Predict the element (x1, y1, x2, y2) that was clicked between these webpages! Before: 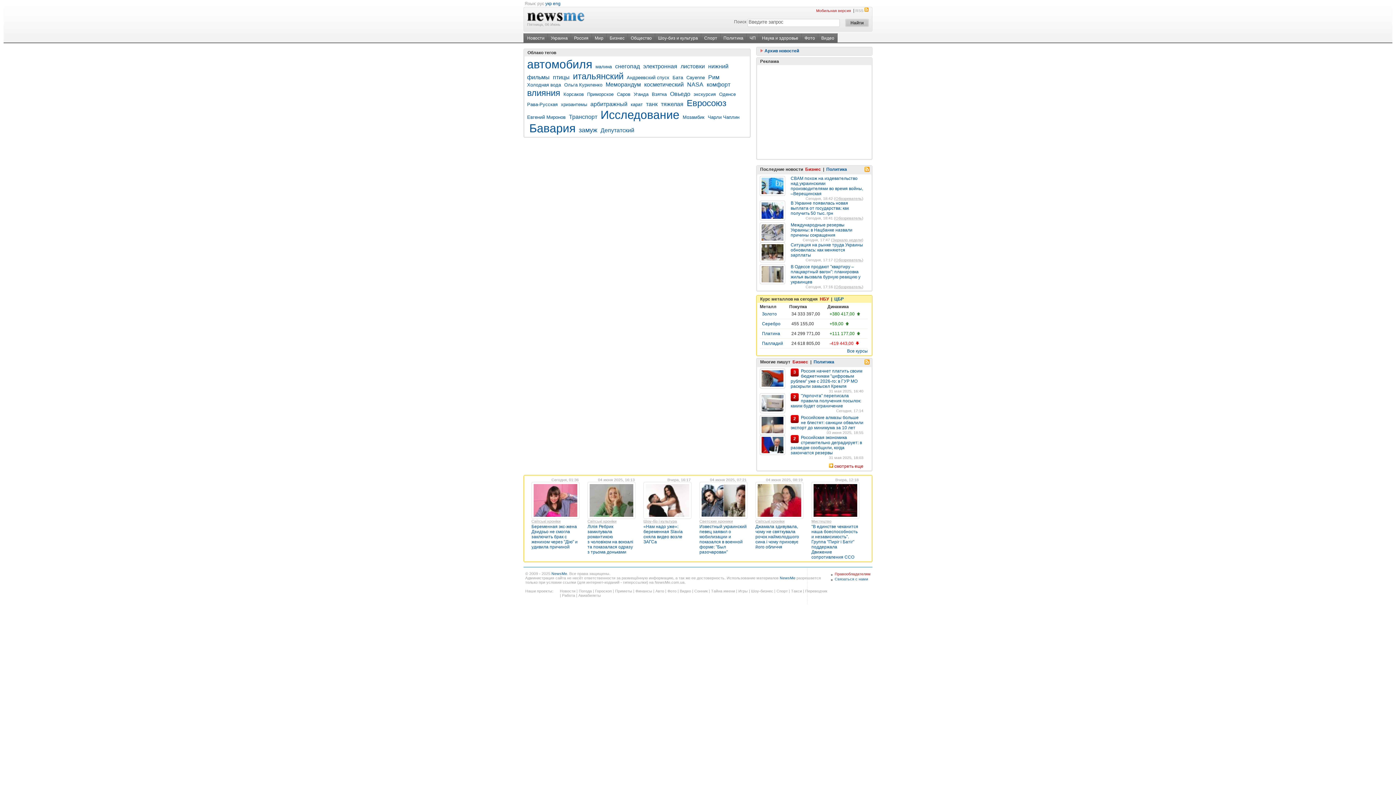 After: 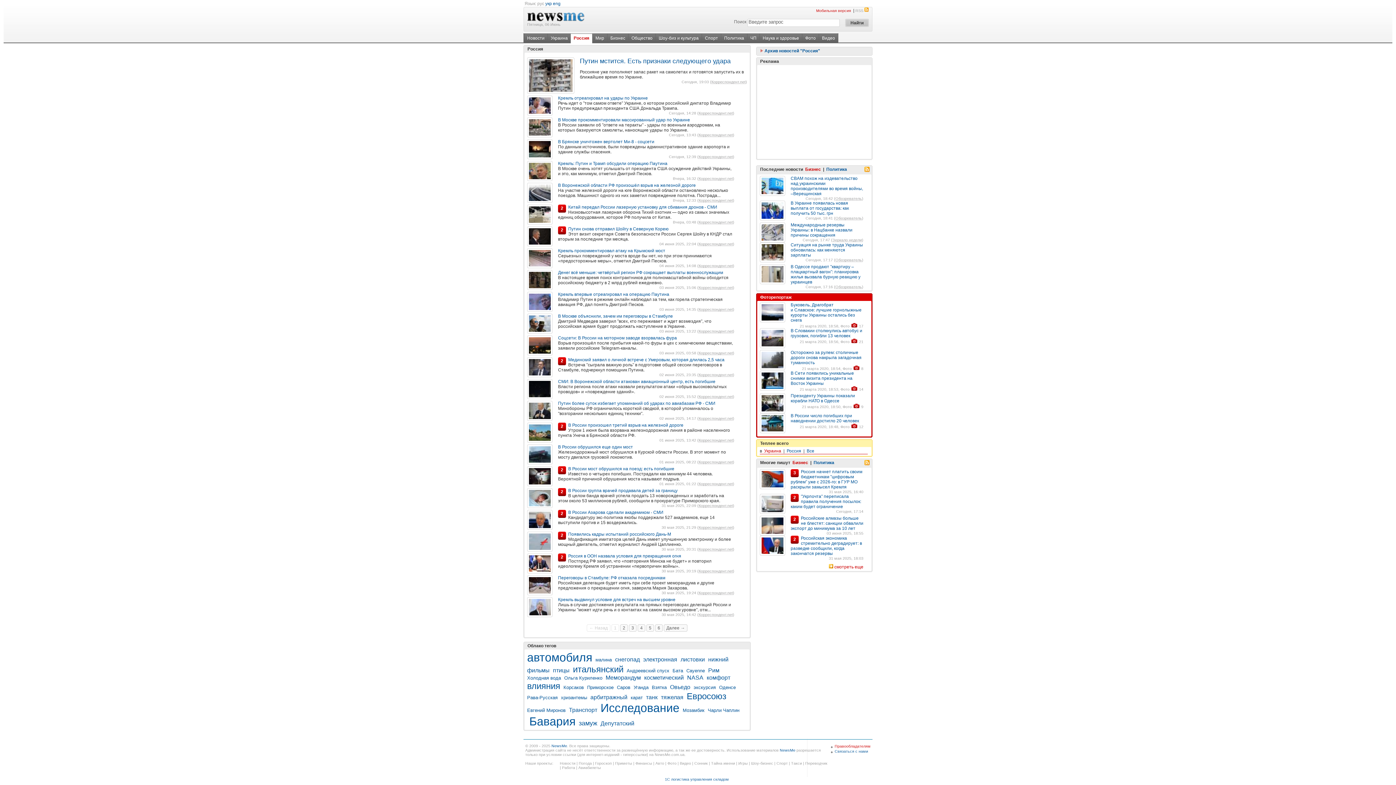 Action: bbox: (571, 33, 591, 42) label: Россия